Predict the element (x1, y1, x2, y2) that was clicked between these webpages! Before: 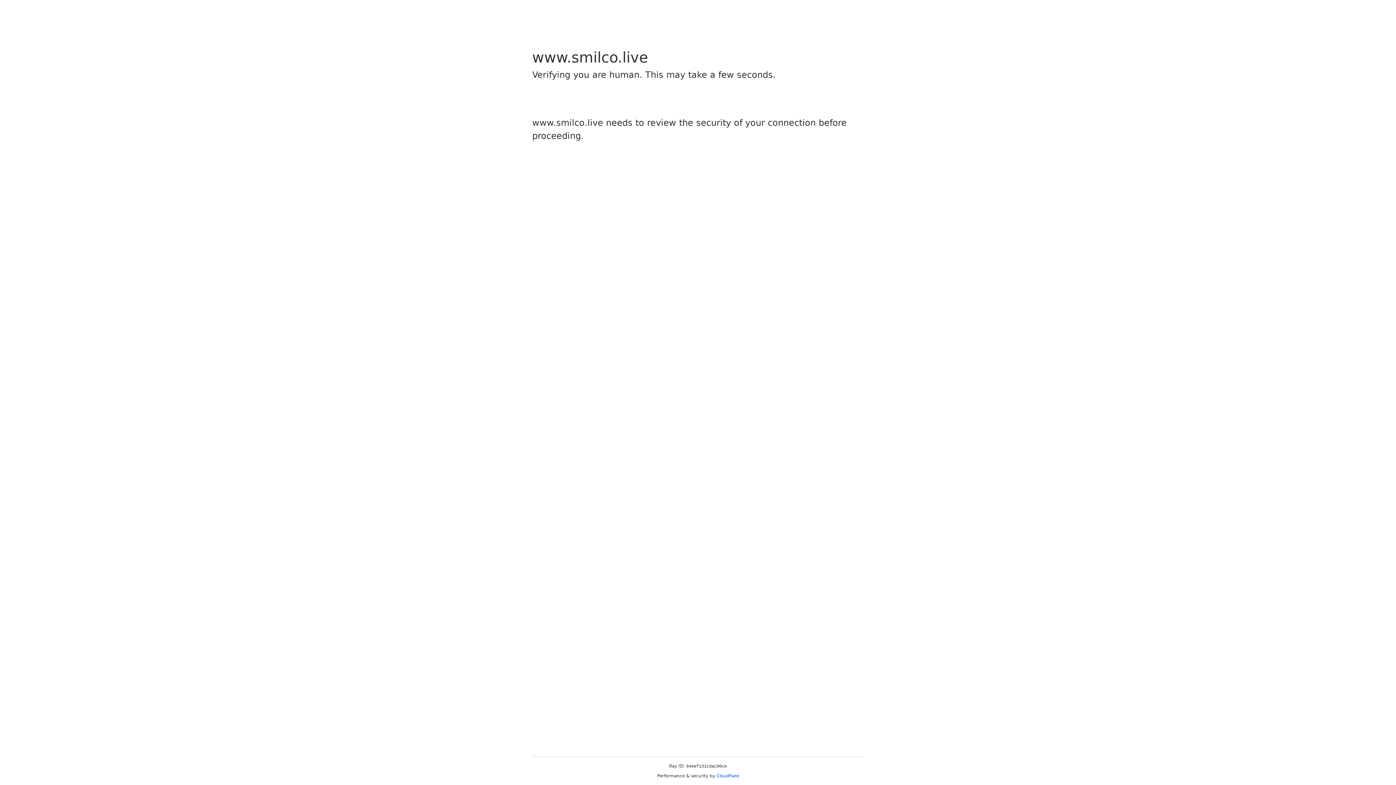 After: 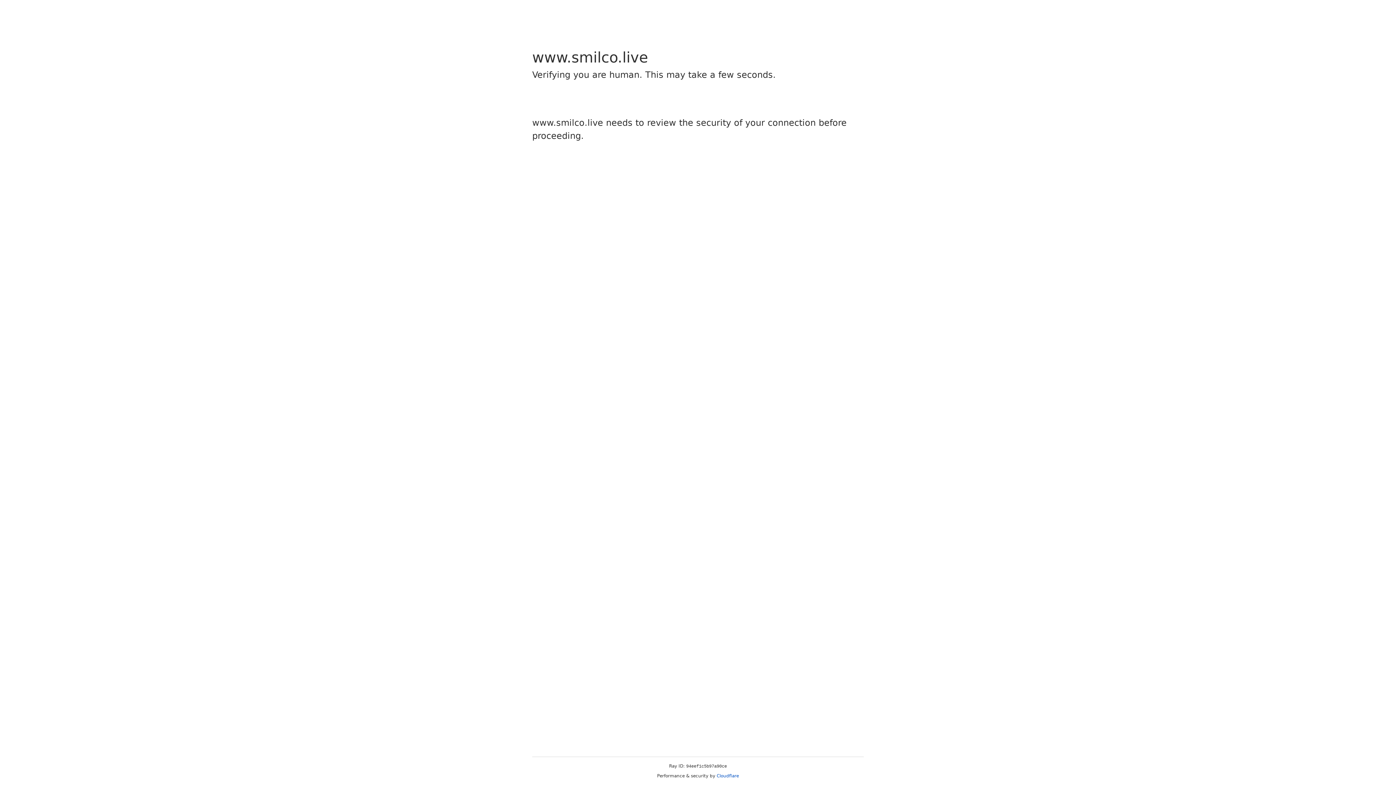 Action: bbox: (716, 773, 739, 778) label: Cloudflare